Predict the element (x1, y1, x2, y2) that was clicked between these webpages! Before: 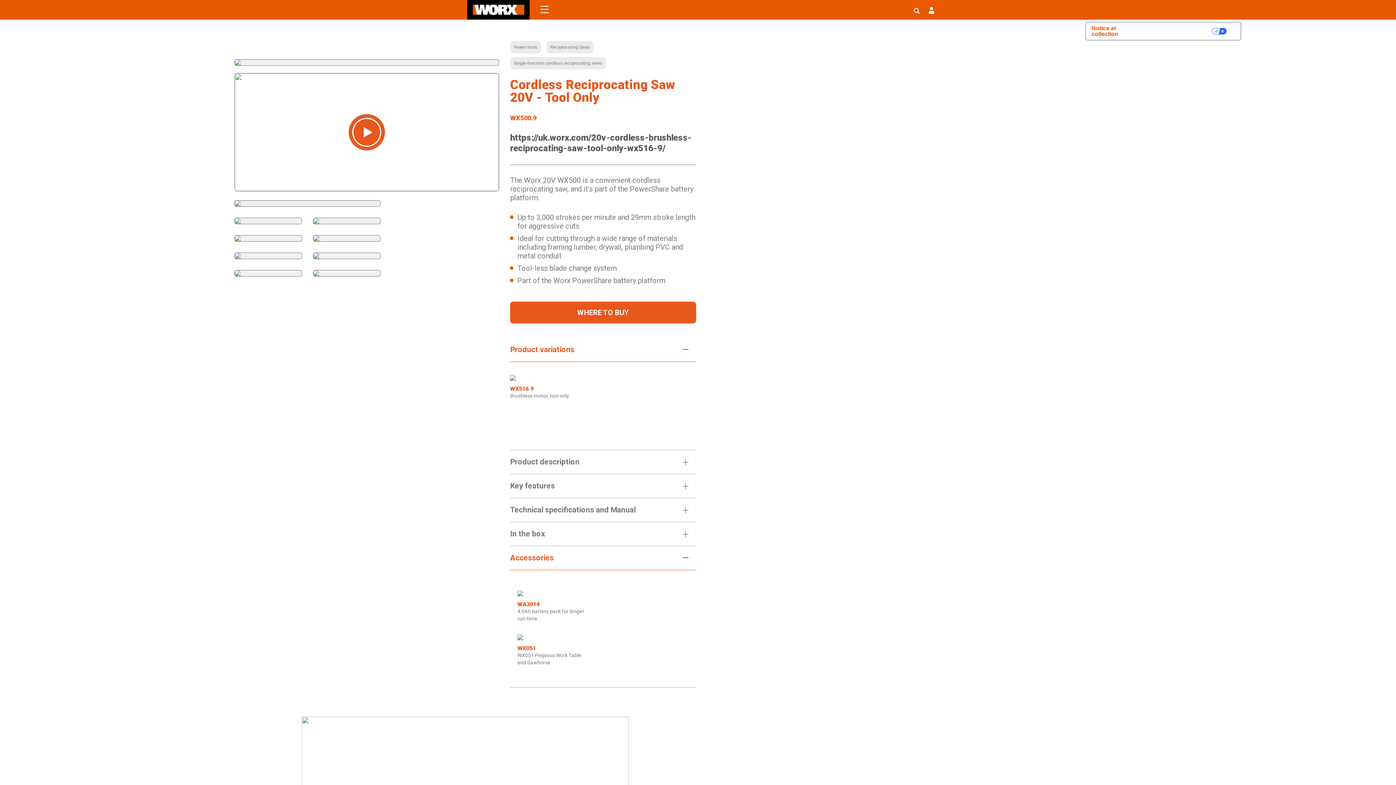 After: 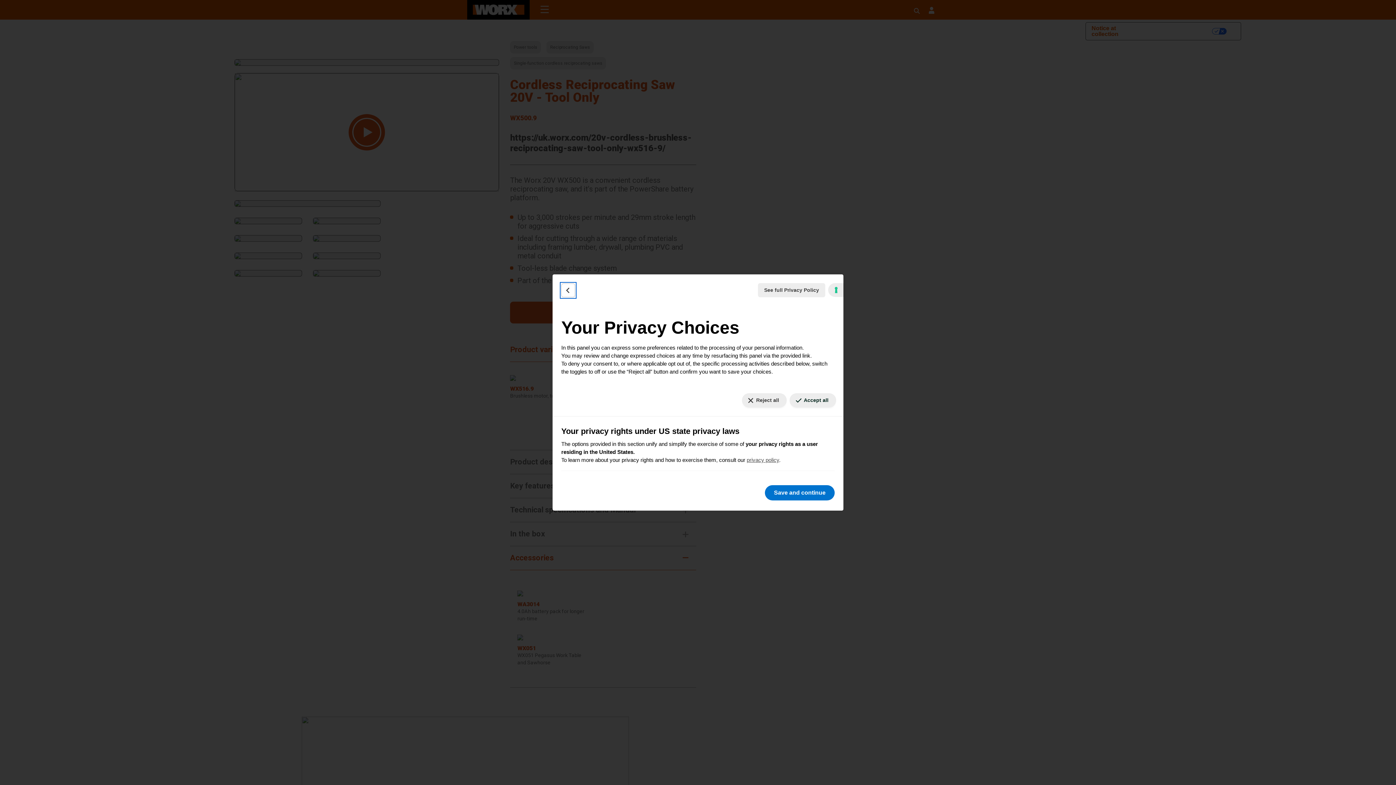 Action: bbox: (5, 772, 1402, 779) label: Your consent preferences for tracking technologies